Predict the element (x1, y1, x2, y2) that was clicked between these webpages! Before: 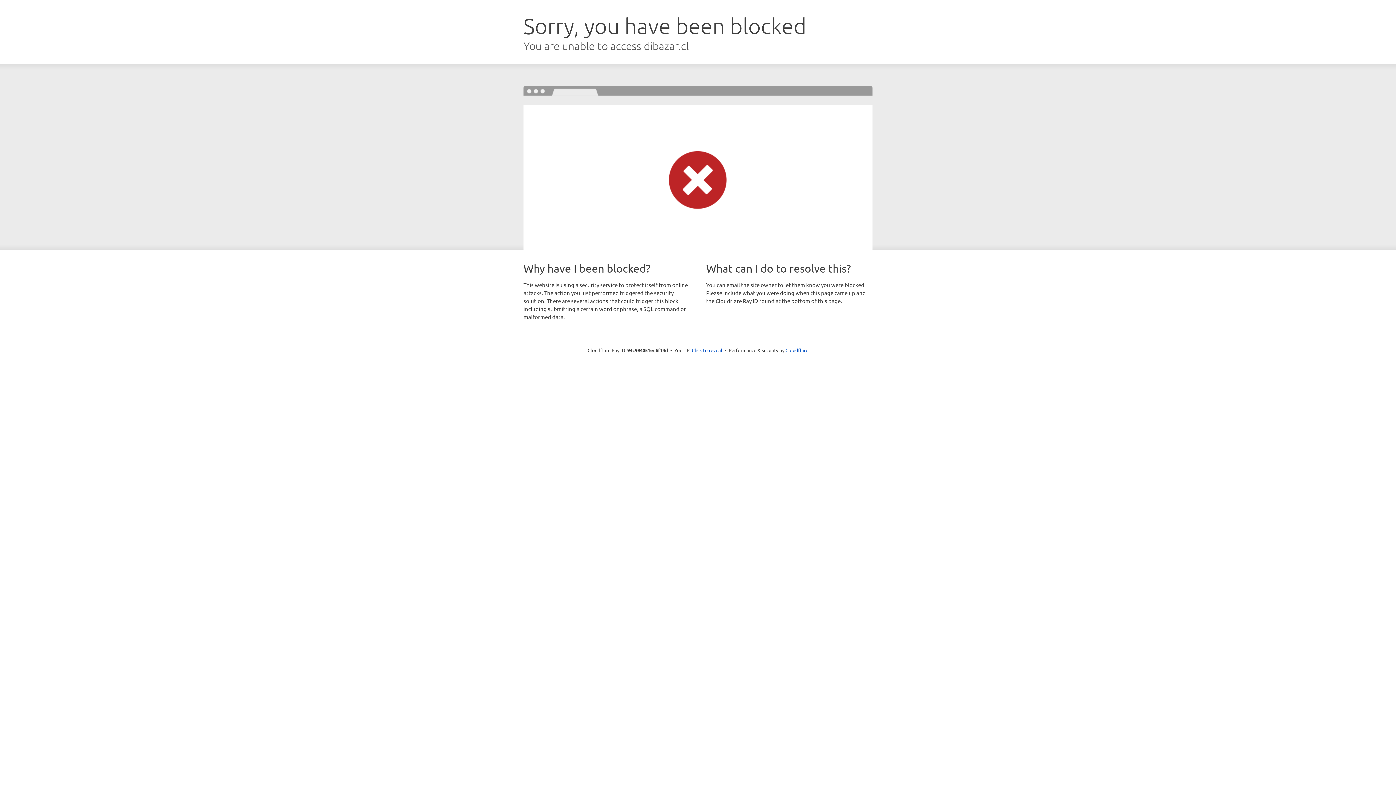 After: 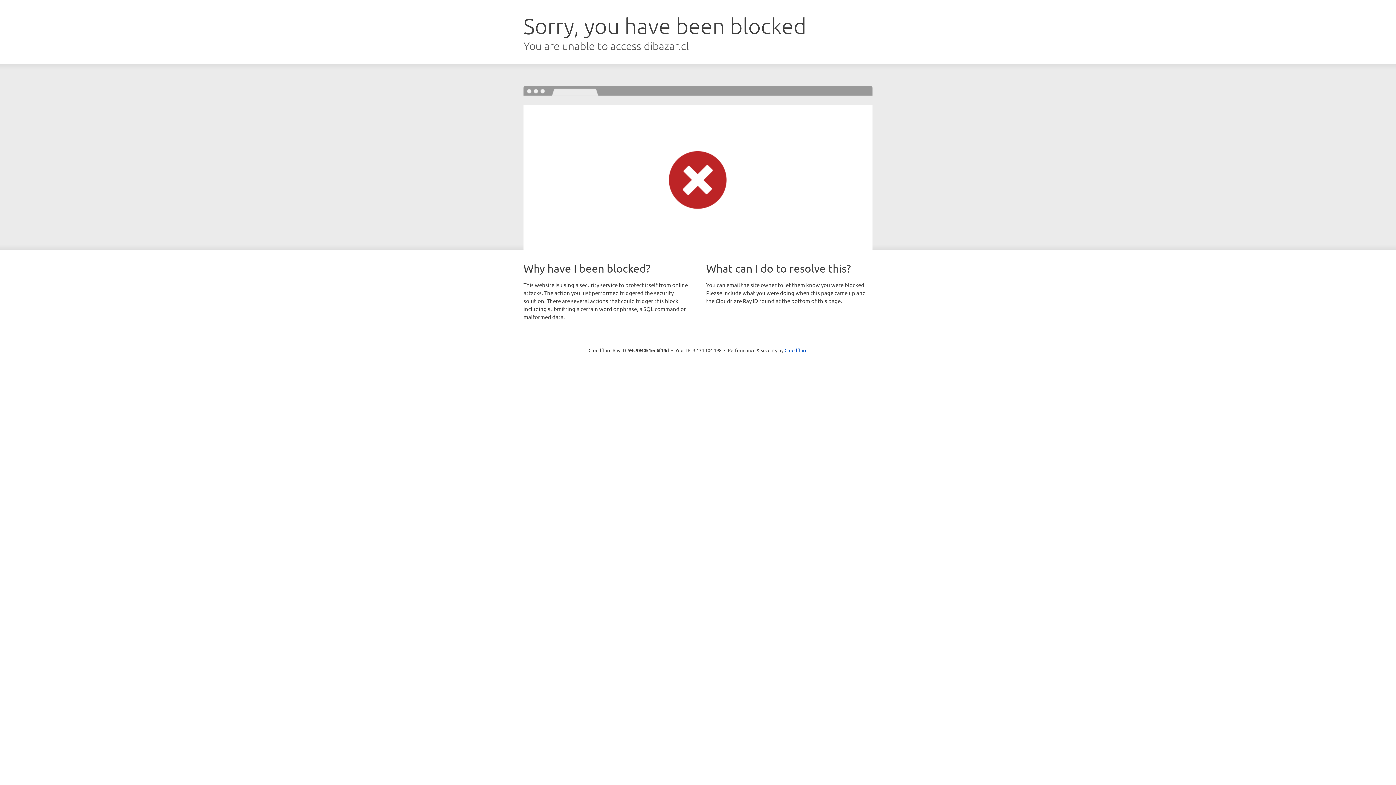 Action: label: Click to reveal bbox: (692, 346, 722, 353)